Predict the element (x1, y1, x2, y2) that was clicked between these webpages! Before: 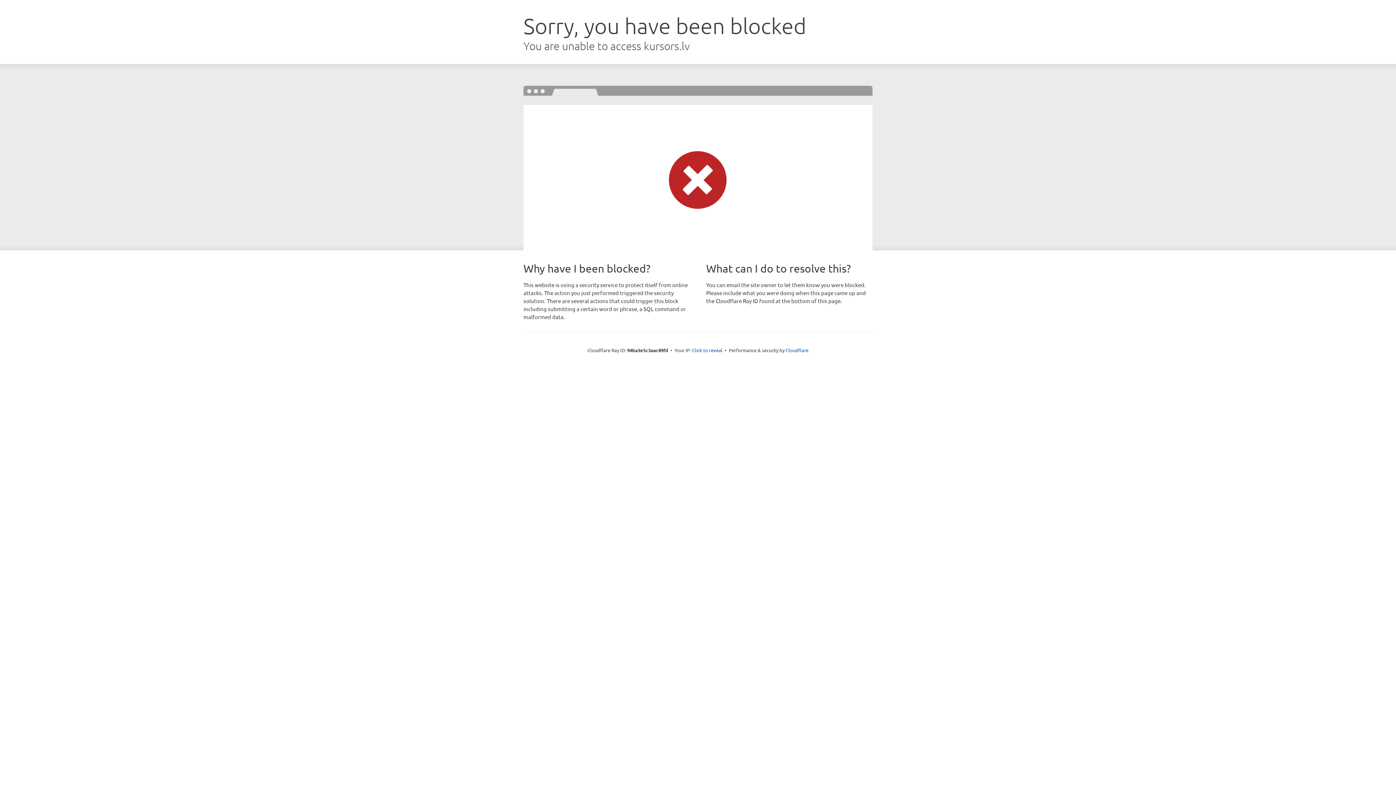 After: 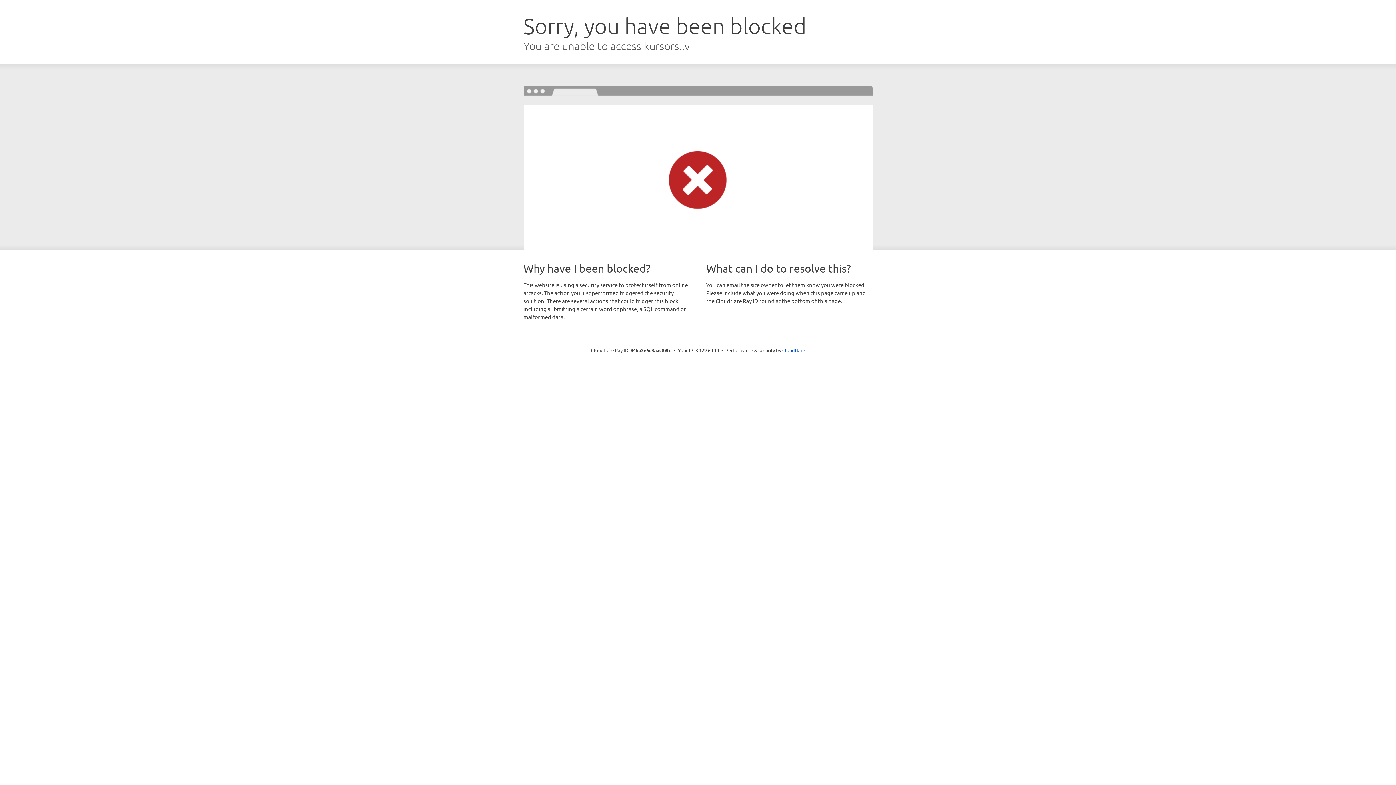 Action: bbox: (692, 346, 722, 353) label: Click to reveal